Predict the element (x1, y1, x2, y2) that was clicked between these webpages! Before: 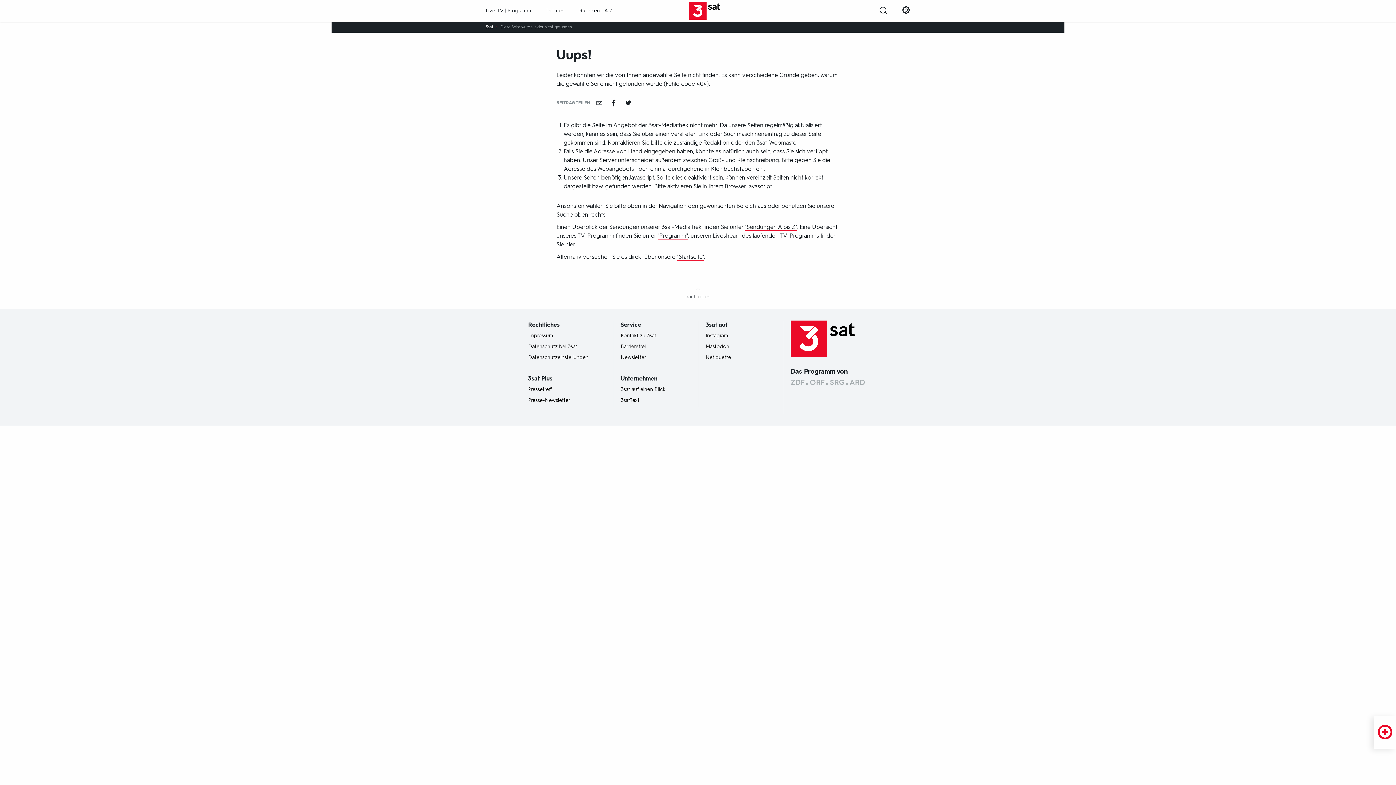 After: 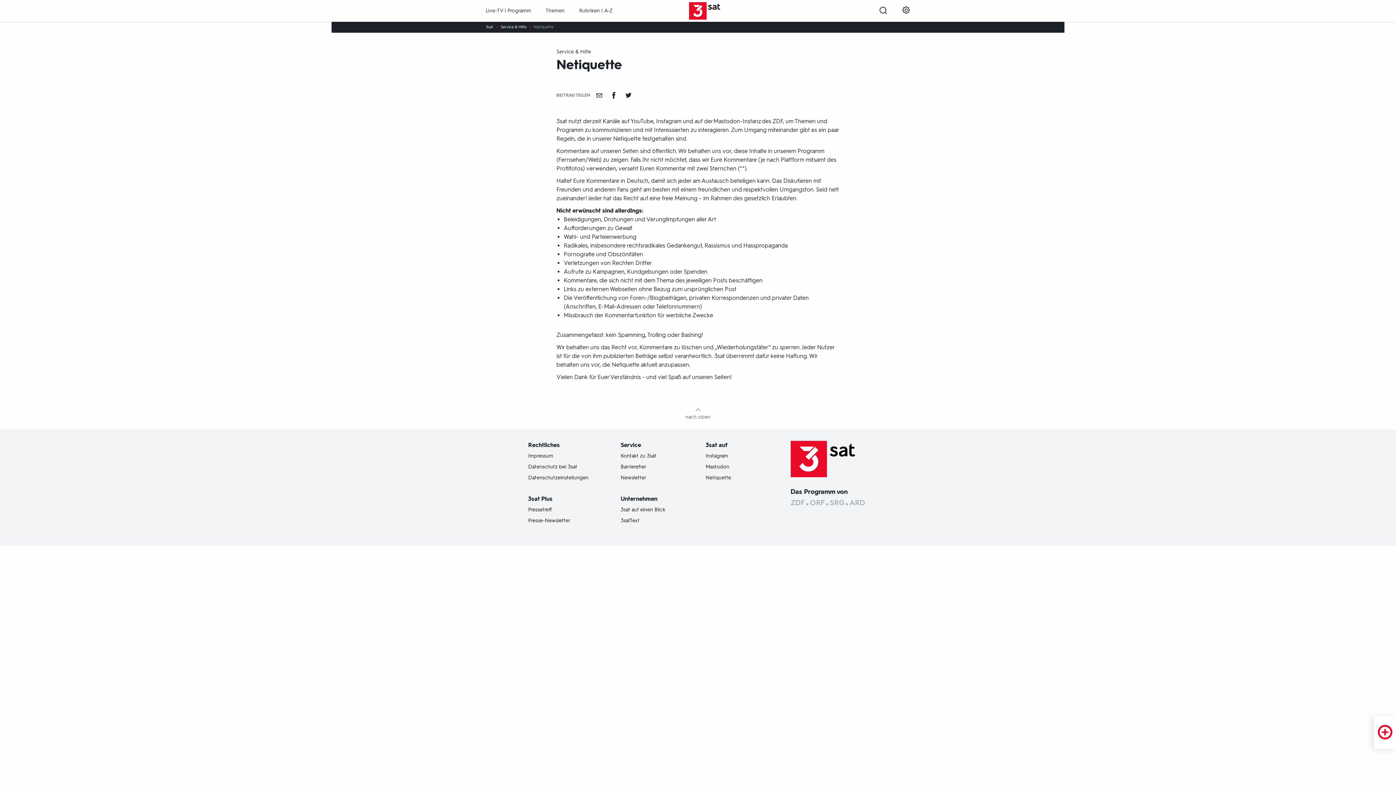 Action: label: Netiquette bbox: (705, 510, 731, 517)